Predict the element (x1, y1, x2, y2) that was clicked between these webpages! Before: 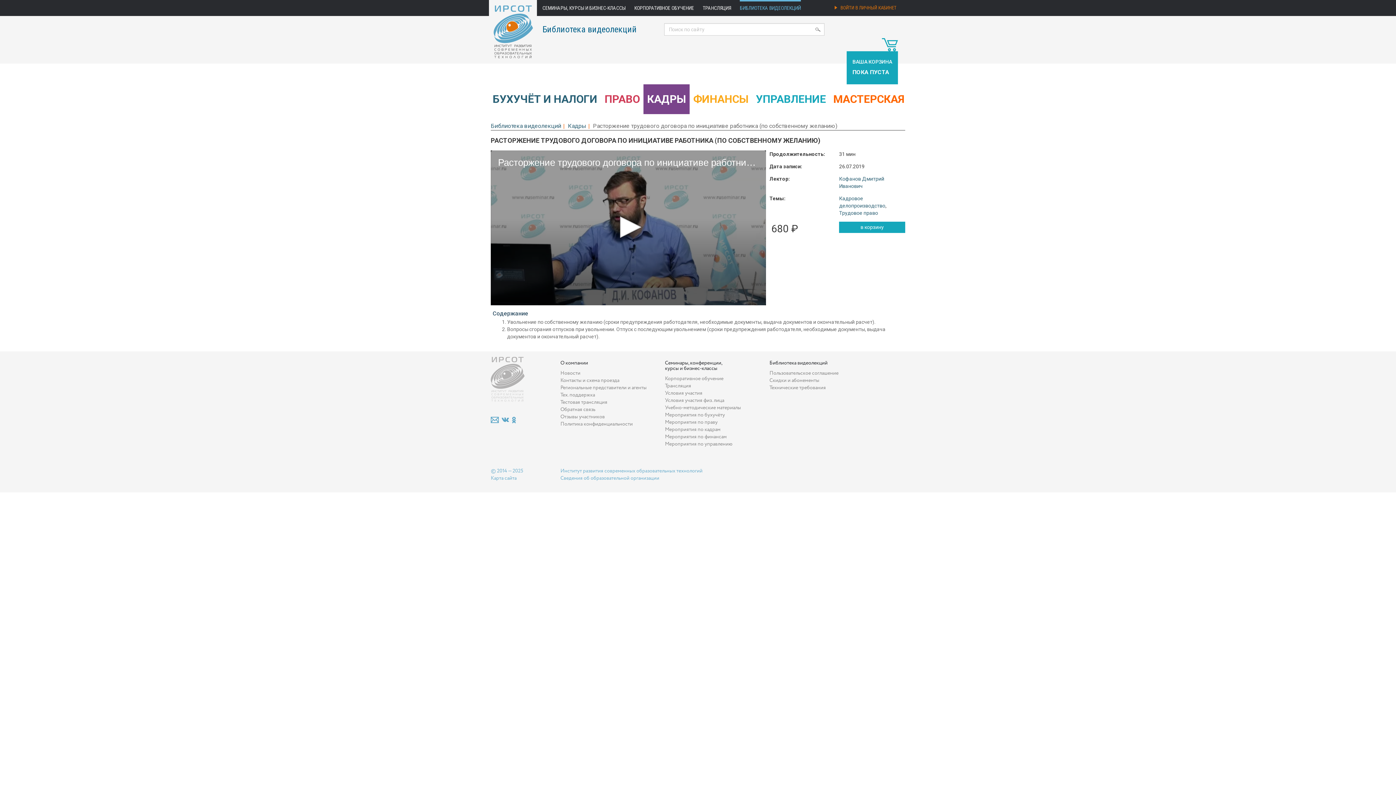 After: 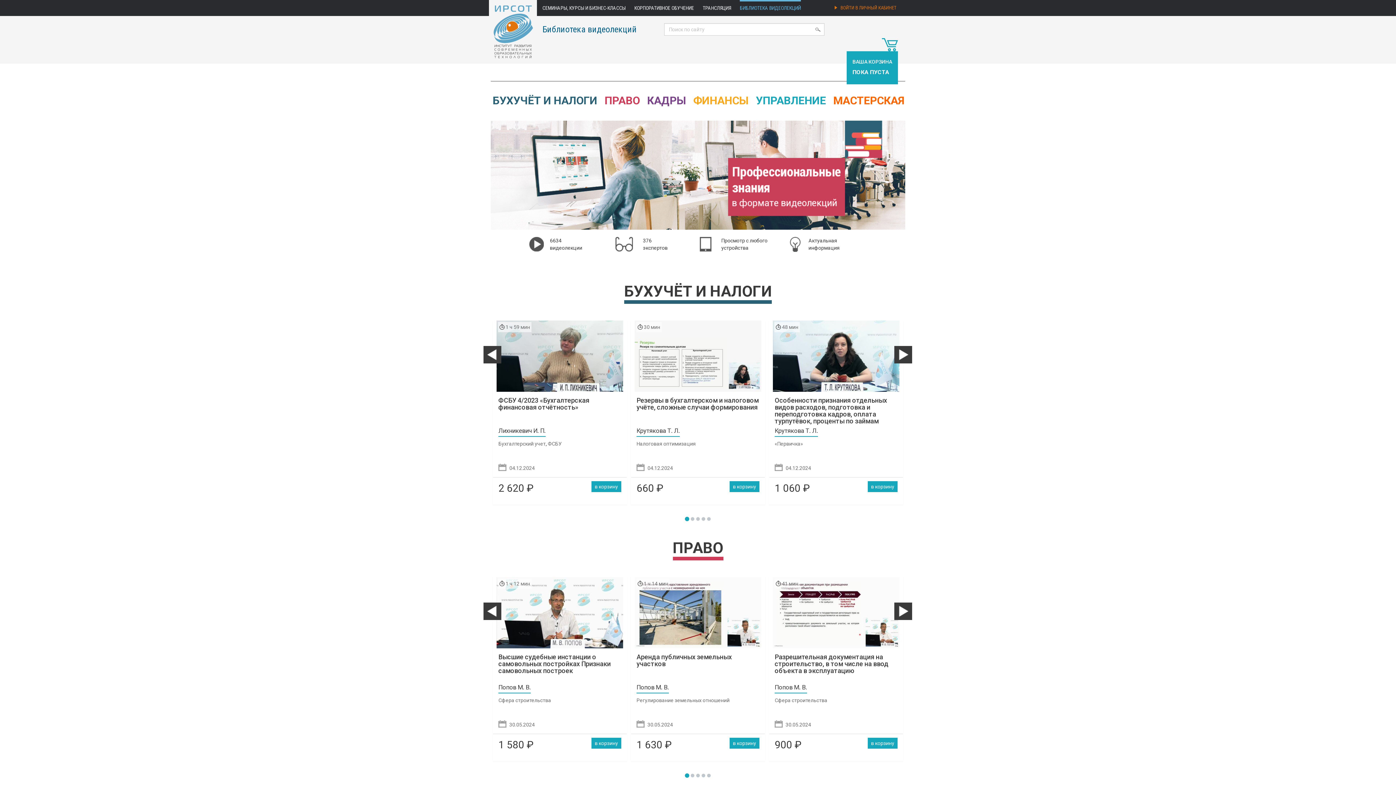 Action: label: Библиотека видеолекций bbox: (542, 24, 637, 34)